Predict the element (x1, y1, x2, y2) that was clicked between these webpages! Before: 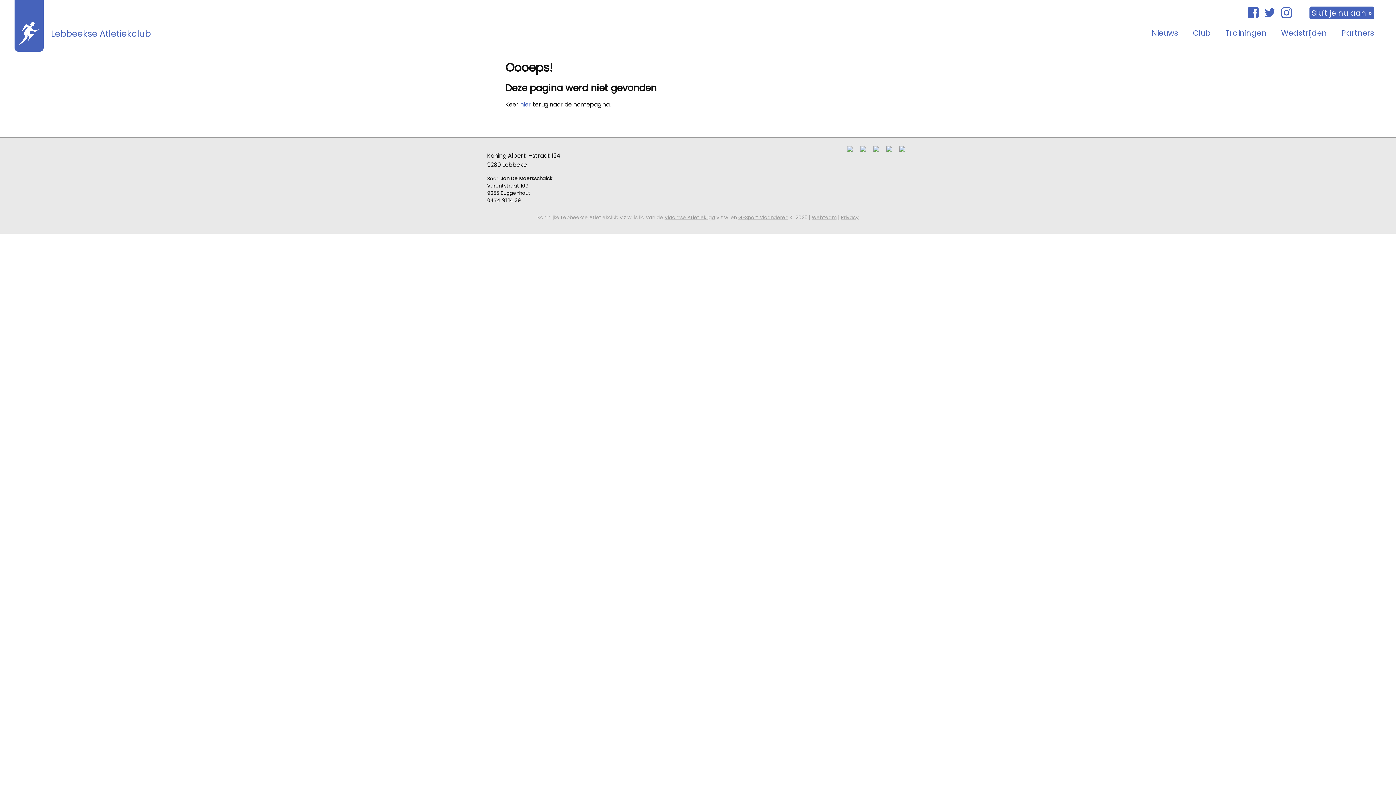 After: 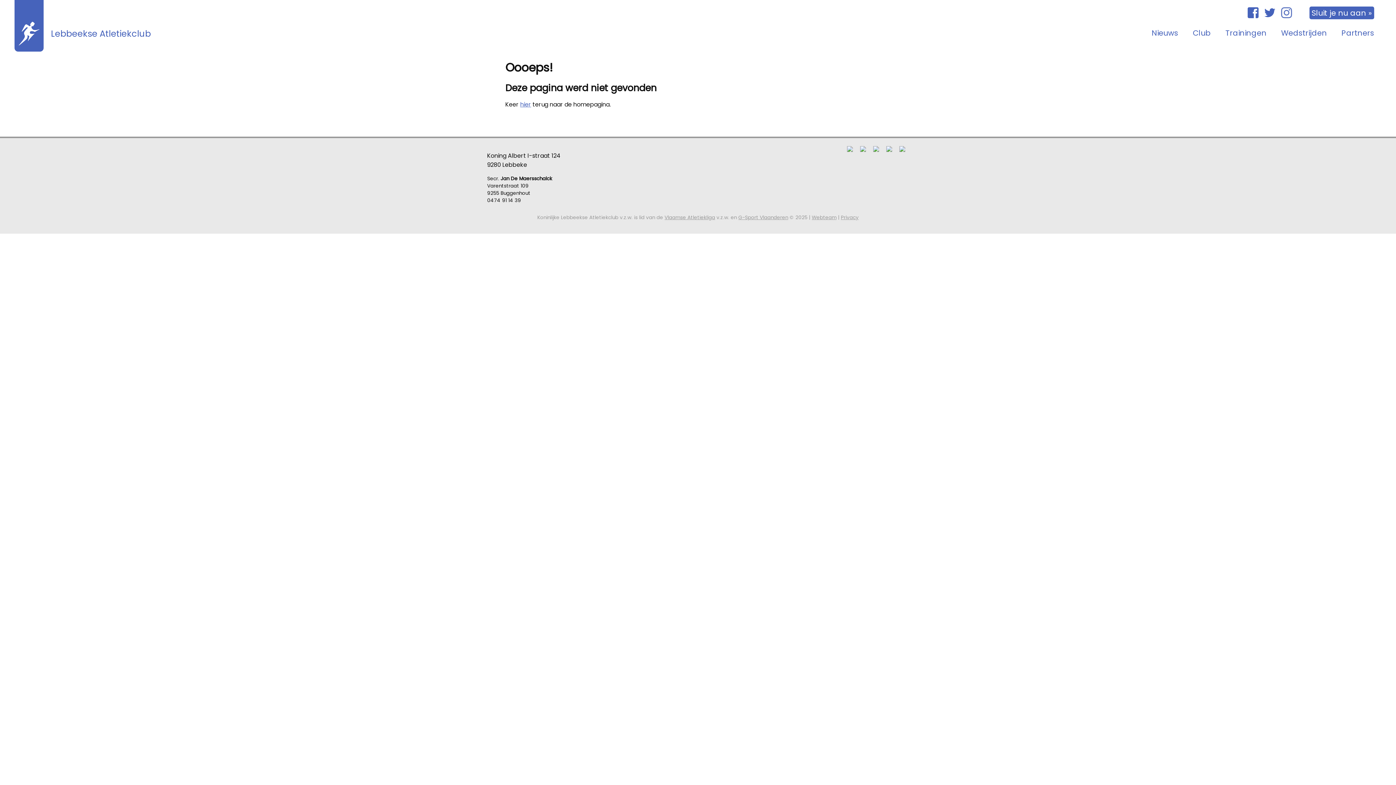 Action: bbox: (1281, 7, 1292, 18)